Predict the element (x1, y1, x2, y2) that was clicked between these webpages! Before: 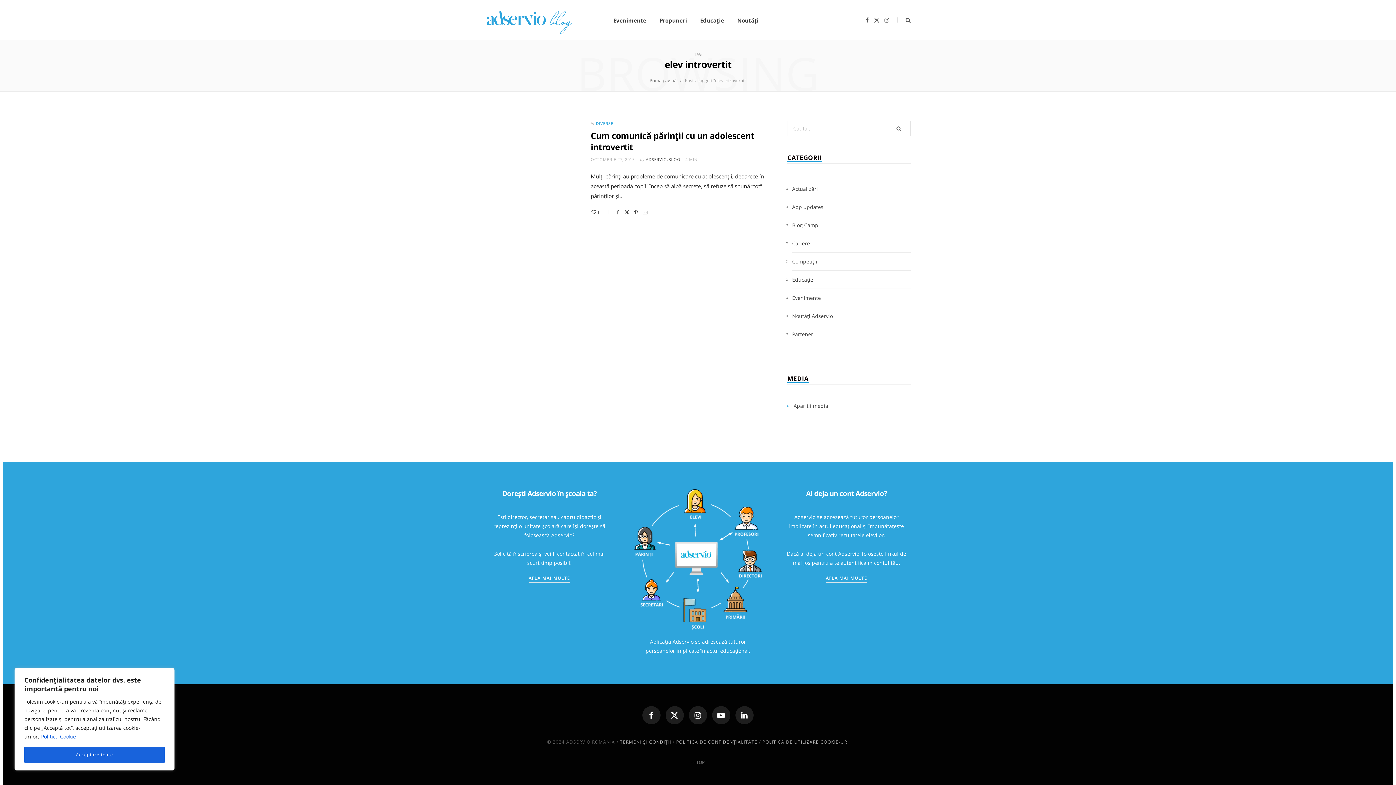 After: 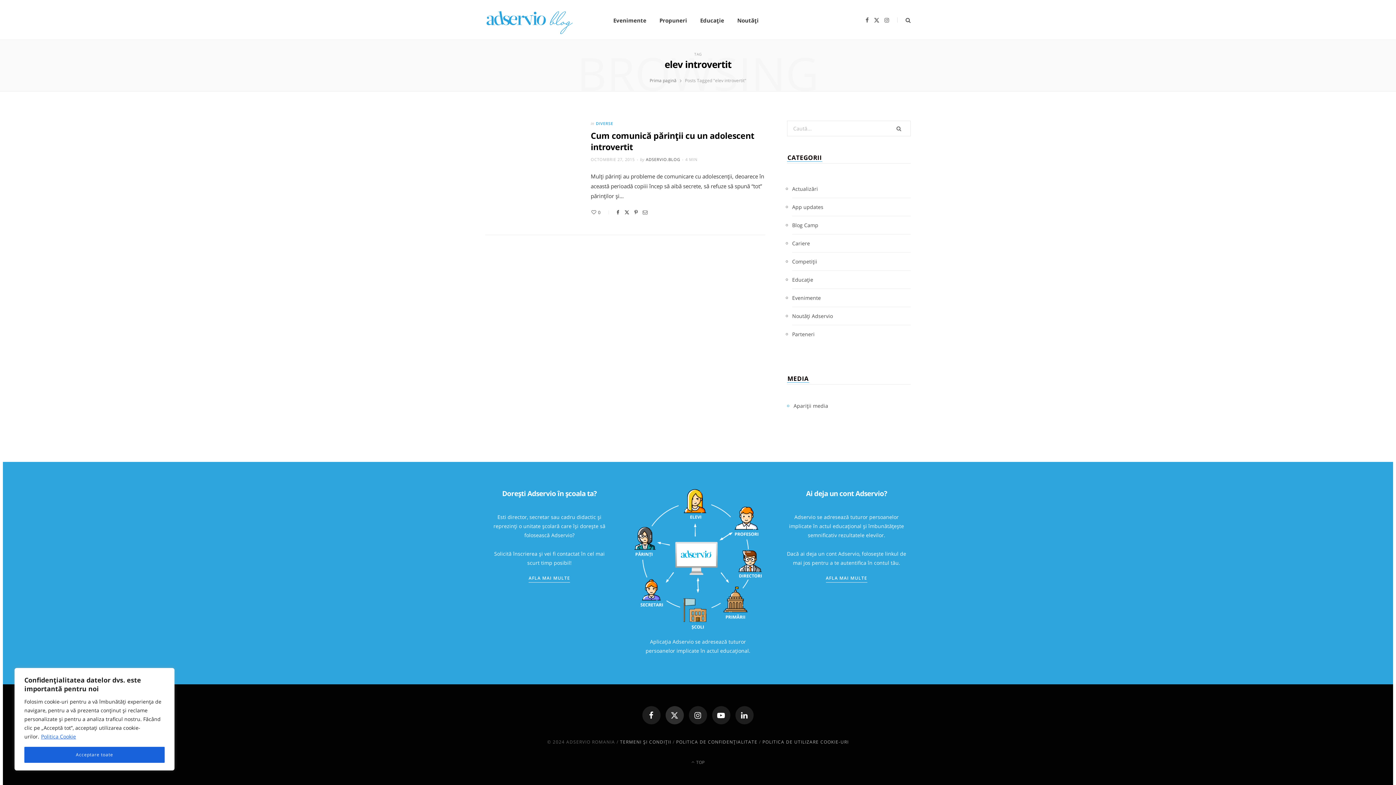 Action: bbox: (665, 706, 684, 724)